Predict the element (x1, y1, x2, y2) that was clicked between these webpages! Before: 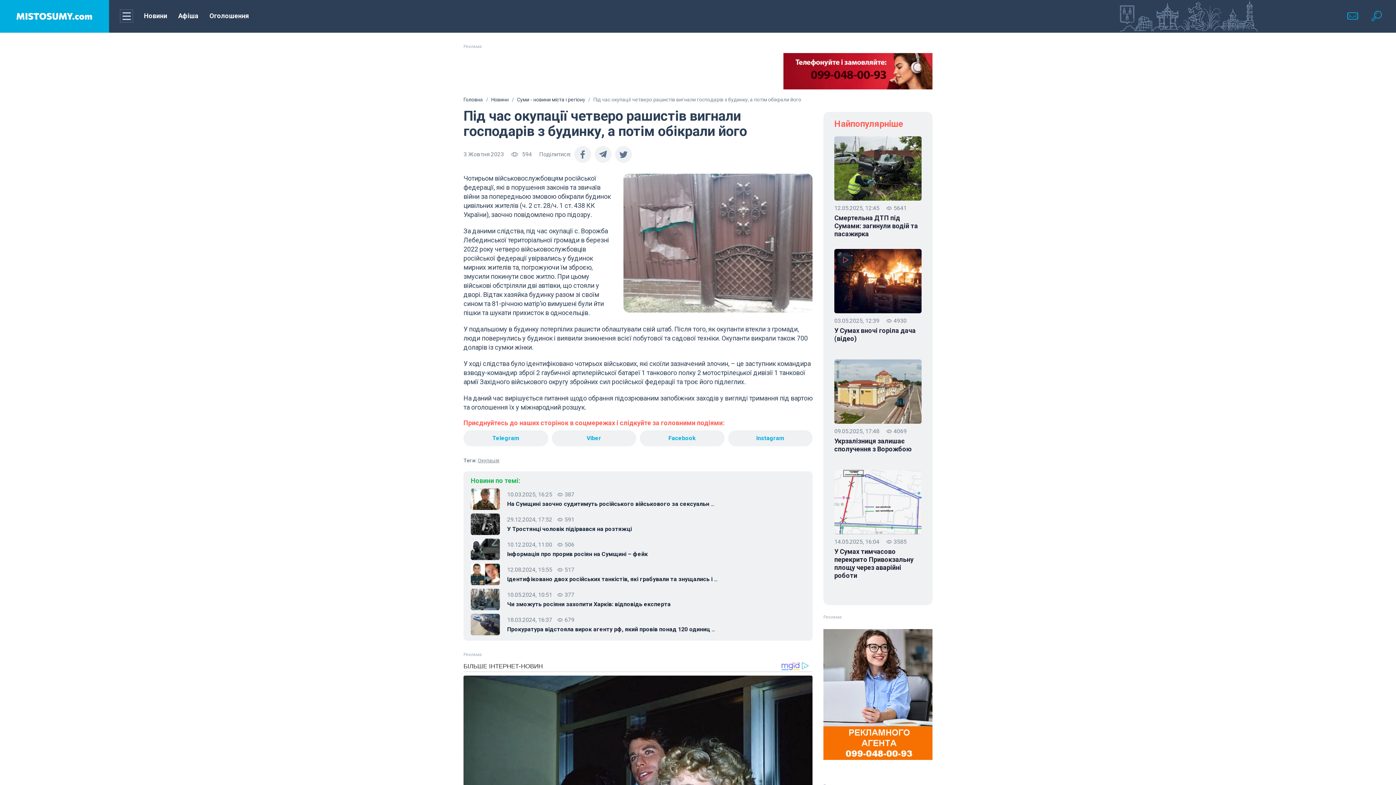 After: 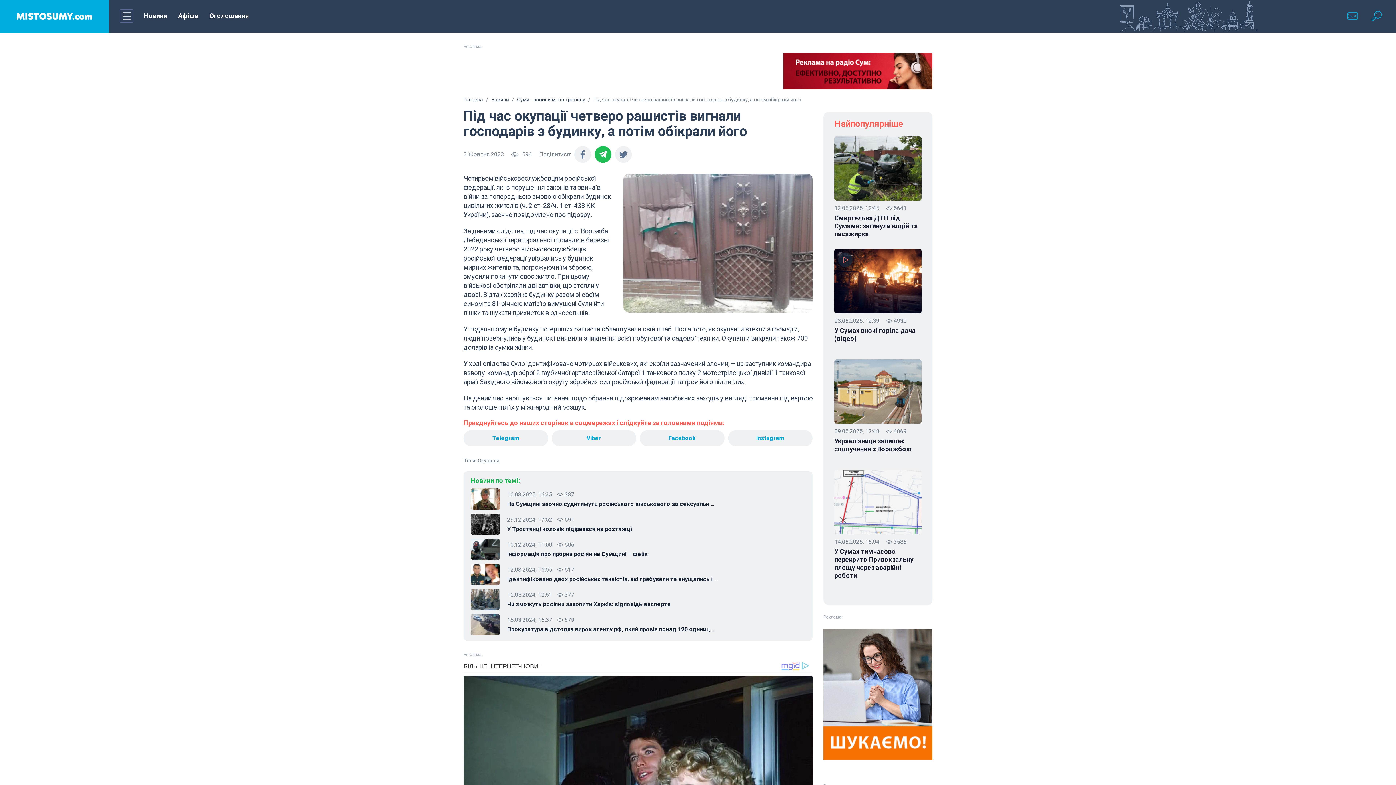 Action: bbox: (594, 146, 611, 162)